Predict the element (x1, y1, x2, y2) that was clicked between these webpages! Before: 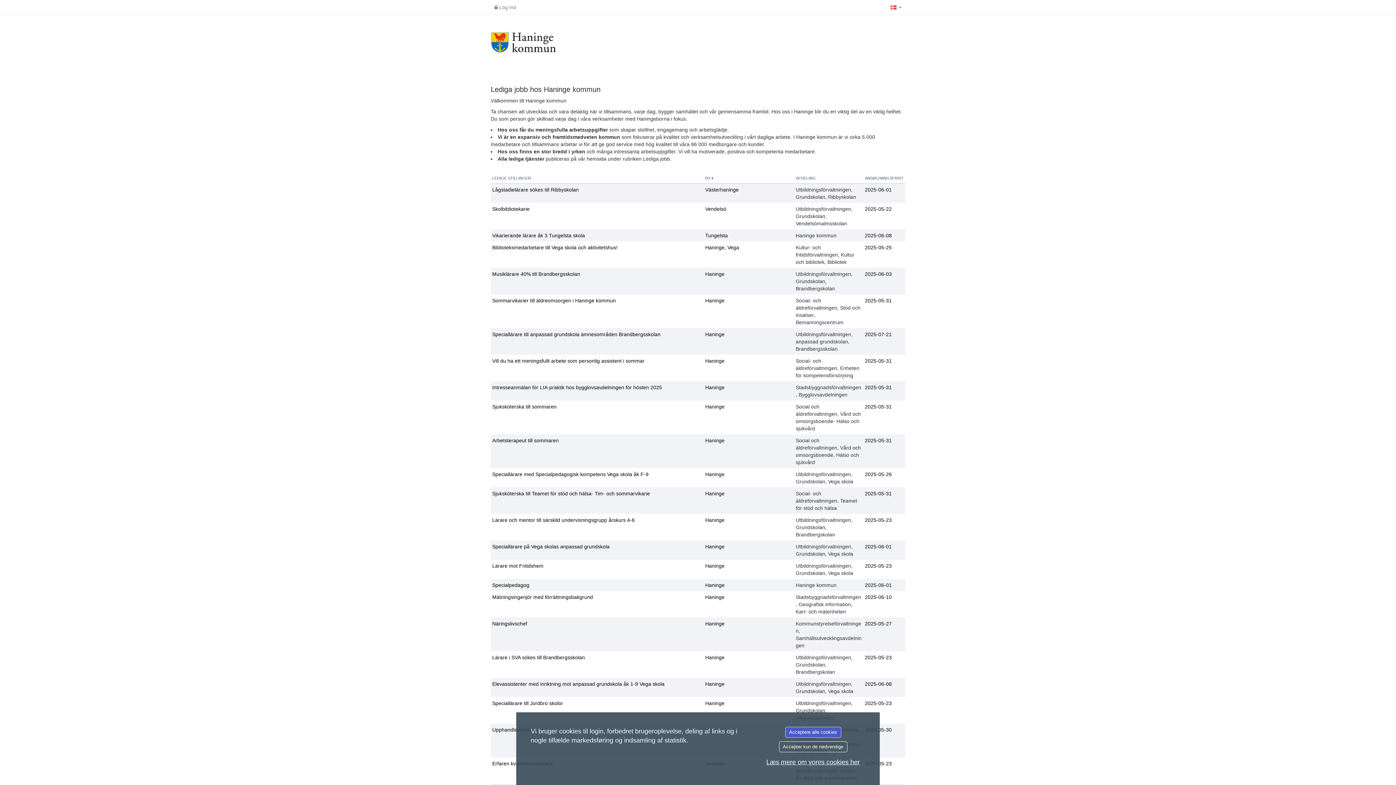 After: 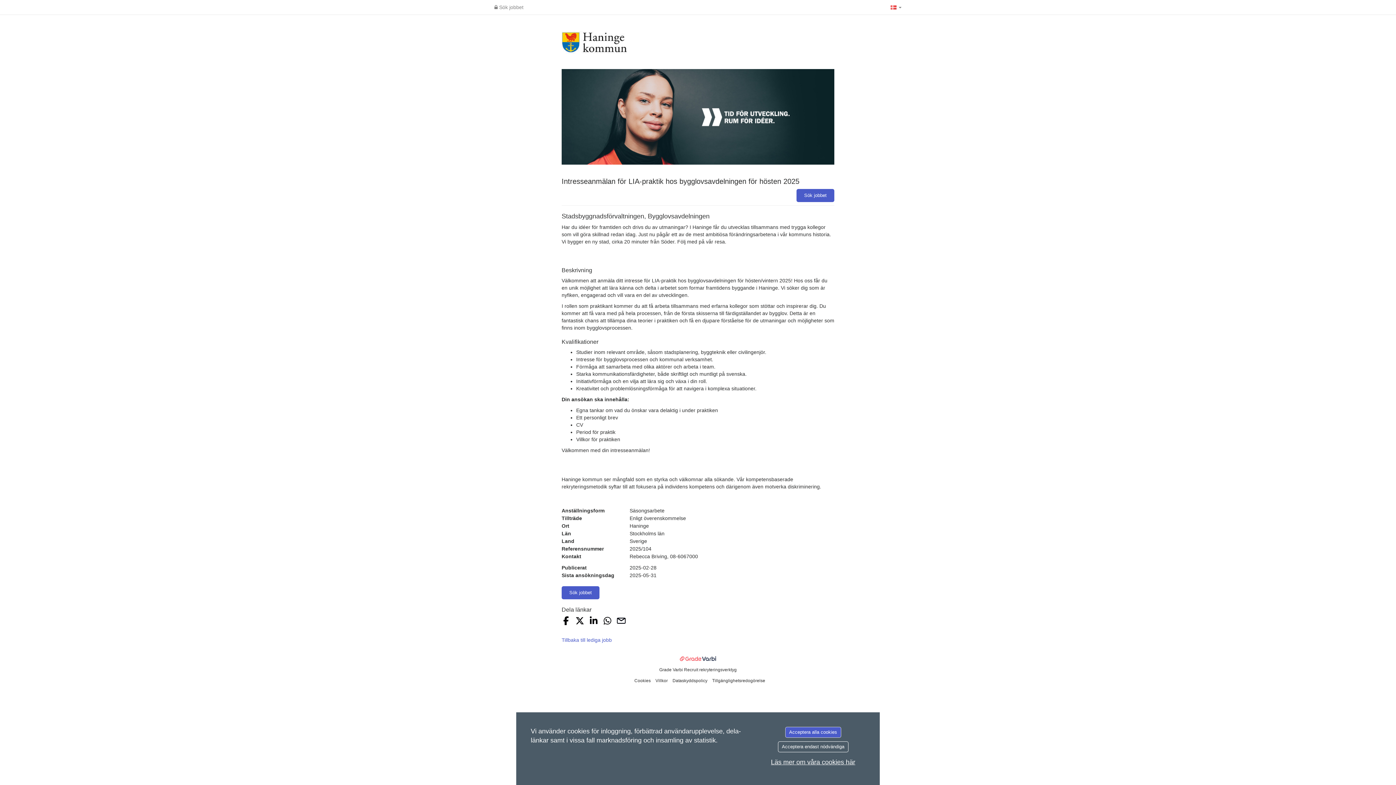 Action: label: Intresseanmälan för LIA-praktik hos bygglovsavdelningen för hösten 2025 bbox: (492, 384, 662, 390)